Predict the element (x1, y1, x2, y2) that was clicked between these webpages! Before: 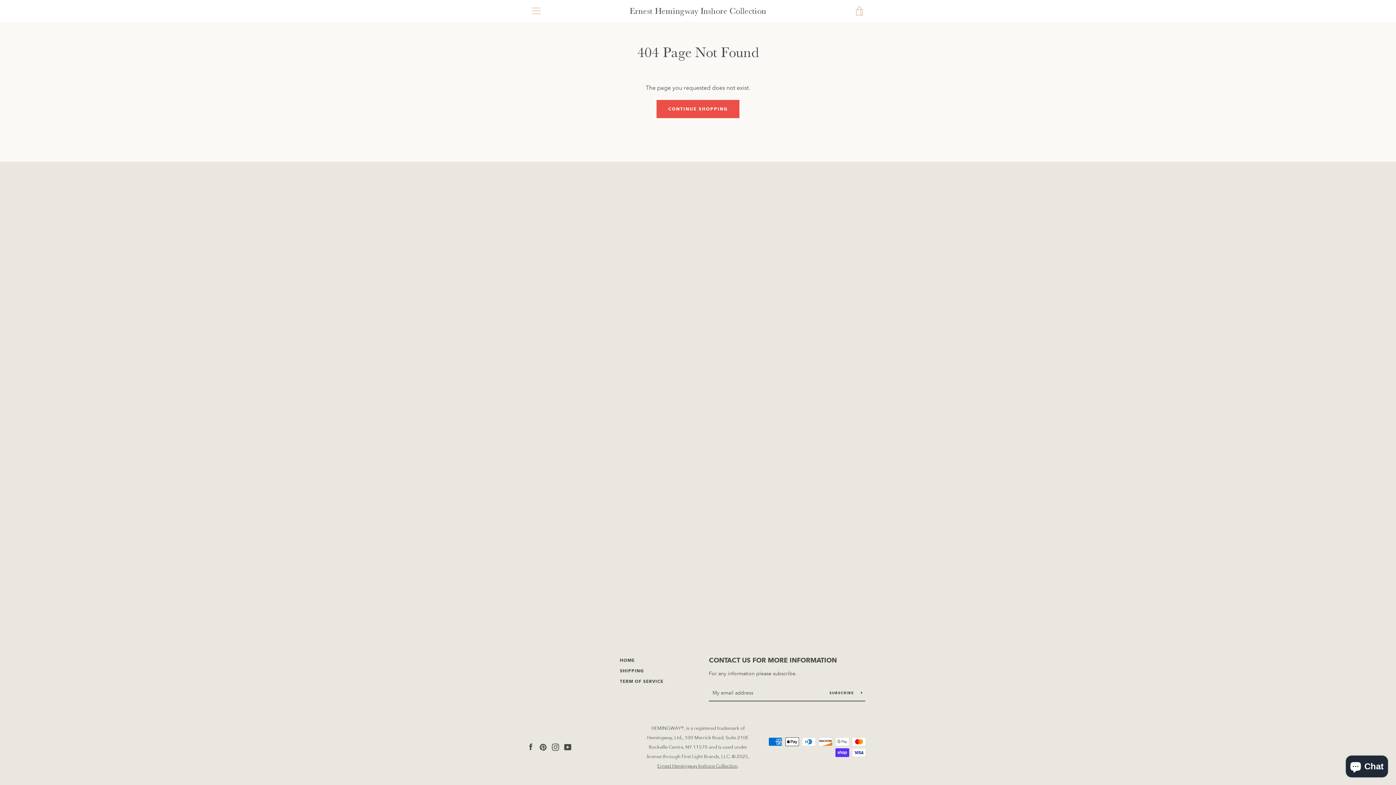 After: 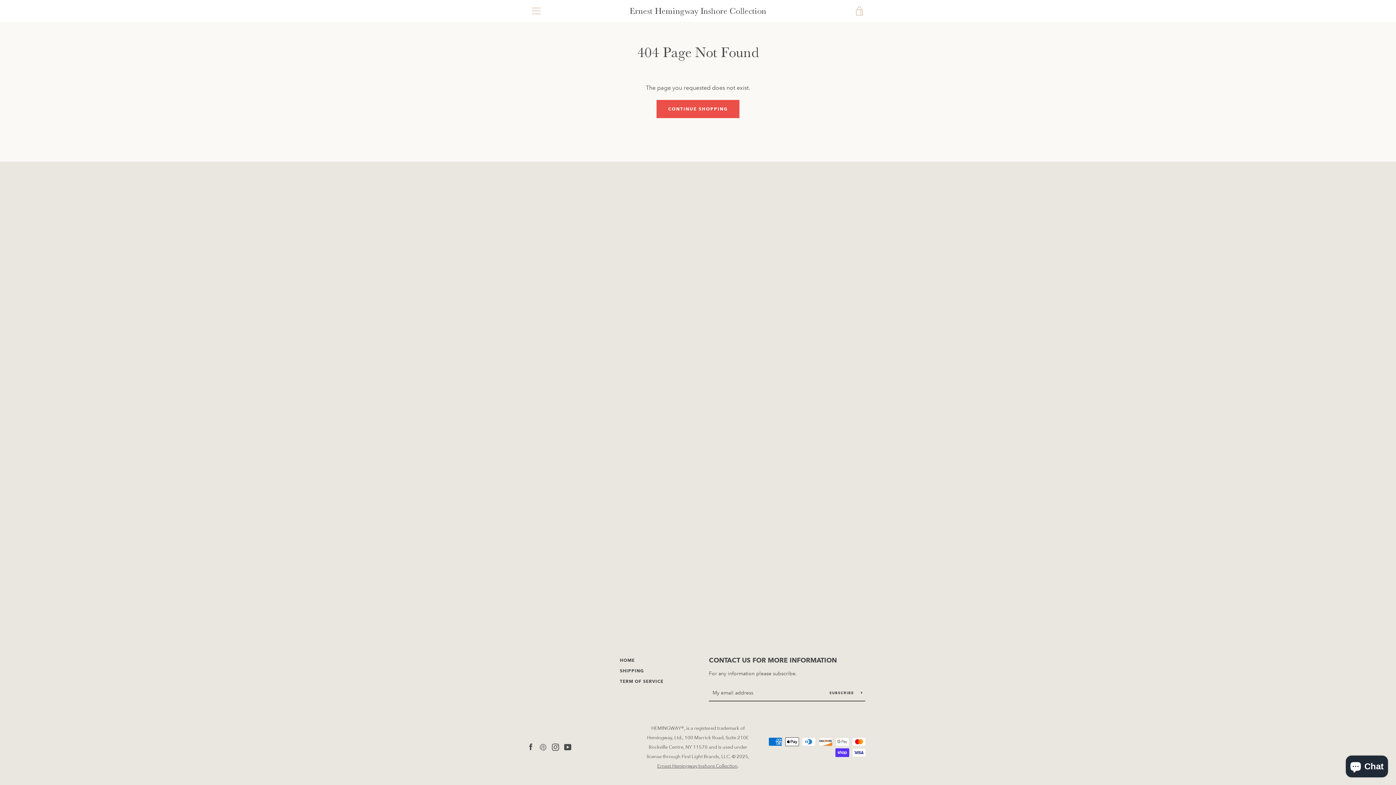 Action: label: Pinterest bbox: (539, 743, 546, 750)